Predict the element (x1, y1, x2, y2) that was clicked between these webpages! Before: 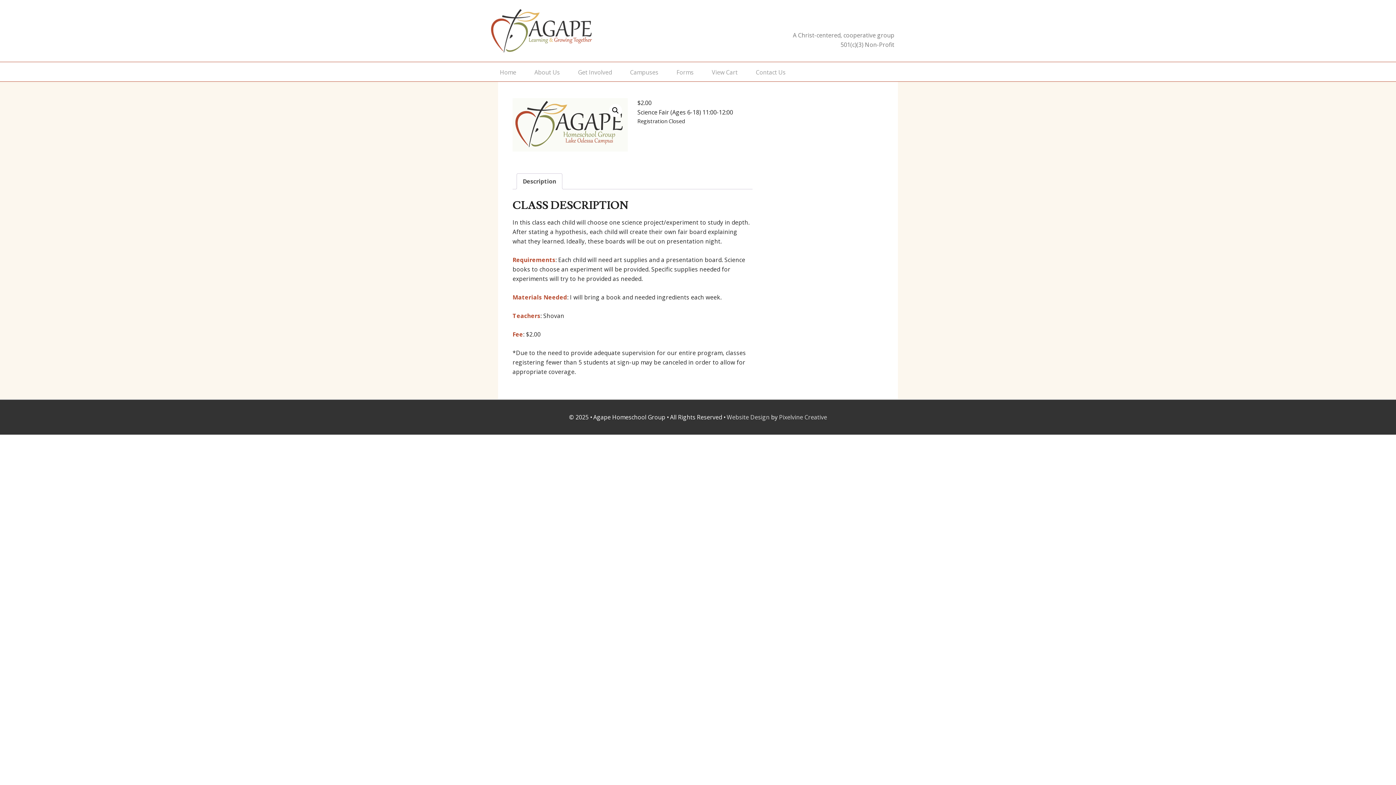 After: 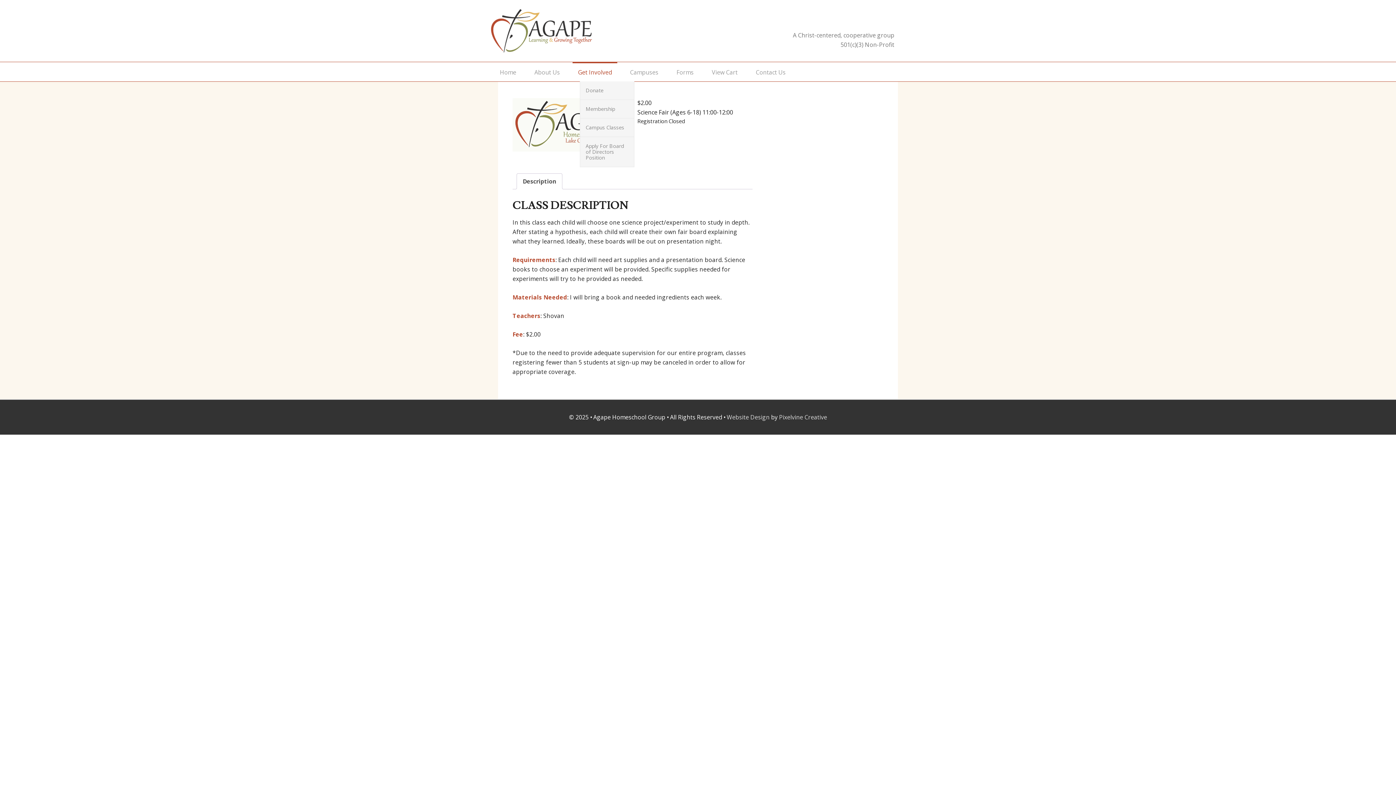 Action: bbox: (572, 62, 617, 81) label: Get Involved